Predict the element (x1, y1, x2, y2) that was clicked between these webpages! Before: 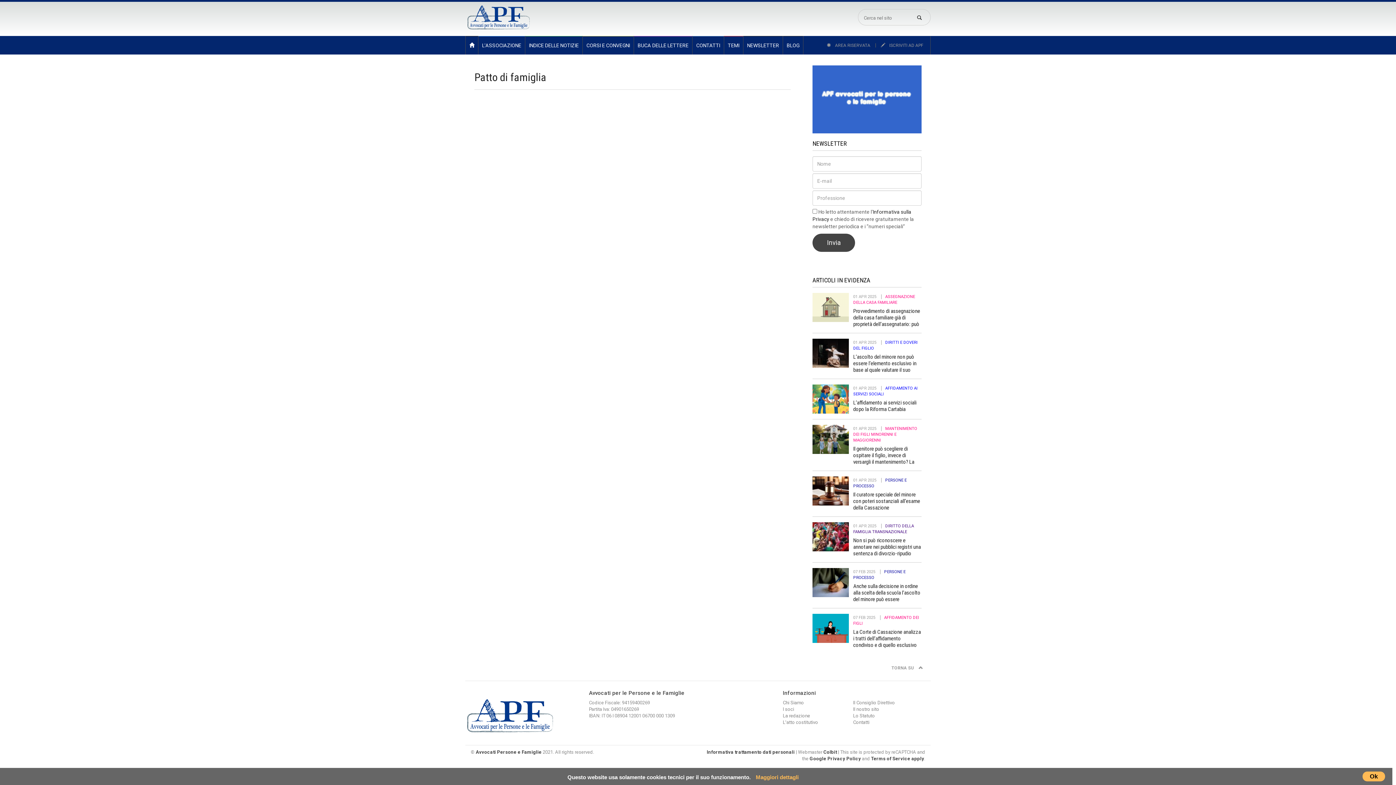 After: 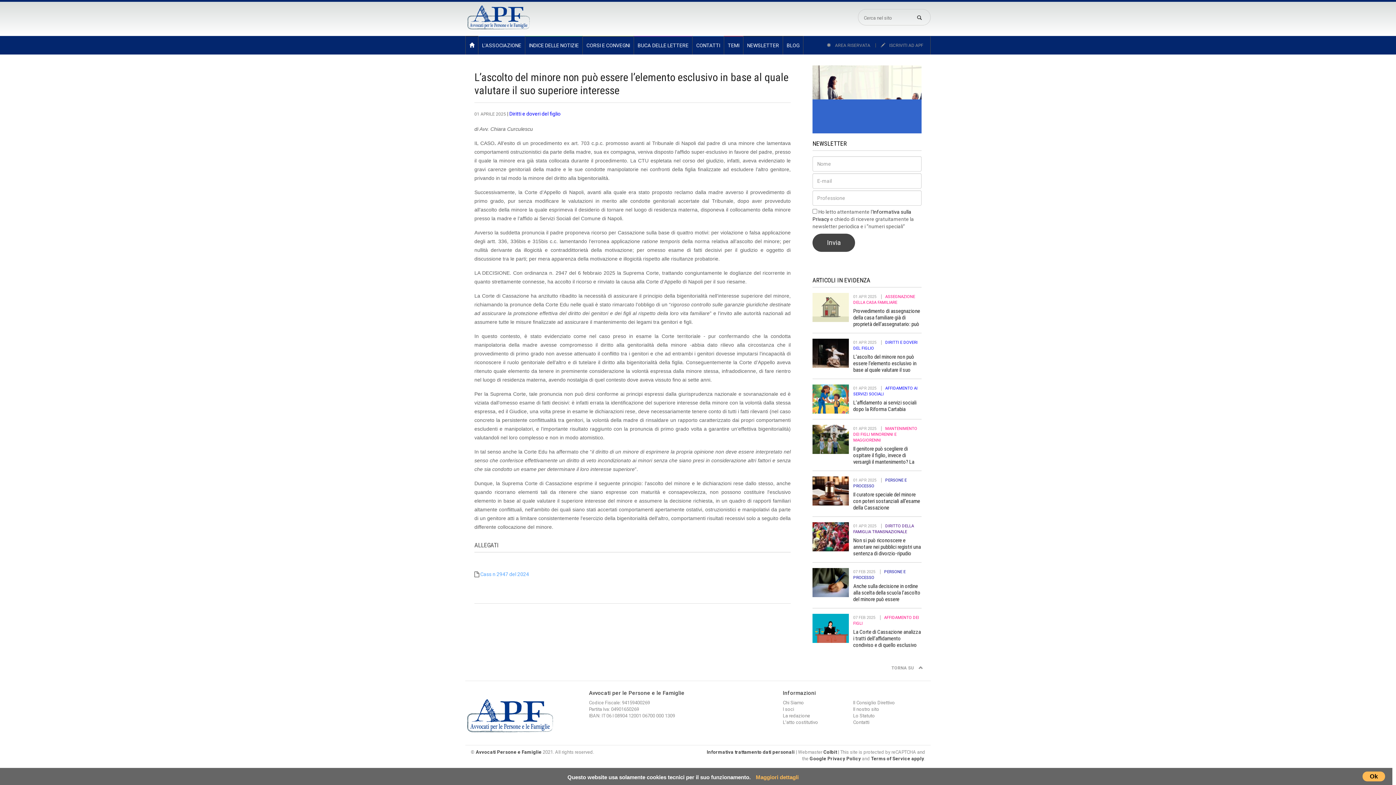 Action: label: L’ascolto del minore non può essere l’elemento esclusivo in base al quale valutare il suo superiore interesse bbox: (853, 353, 916, 379)